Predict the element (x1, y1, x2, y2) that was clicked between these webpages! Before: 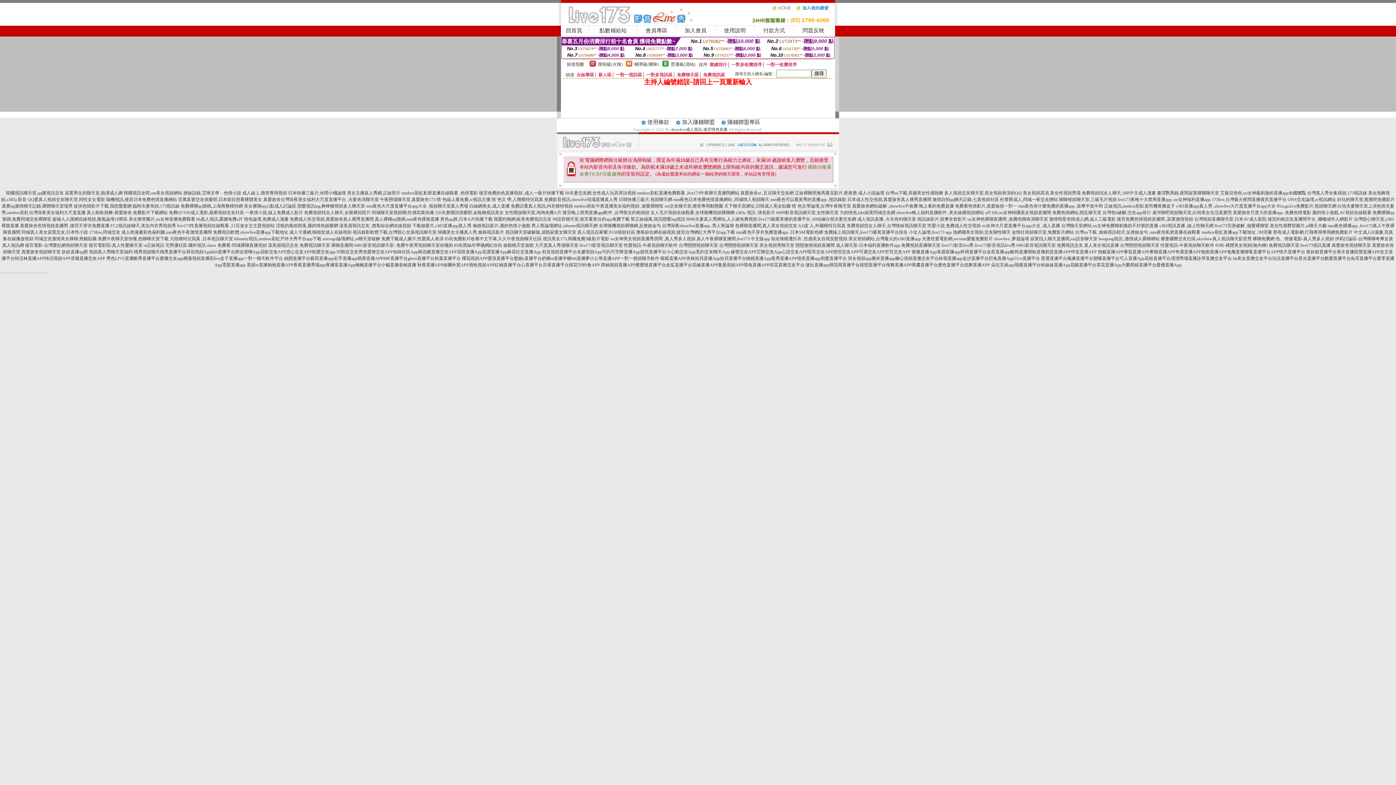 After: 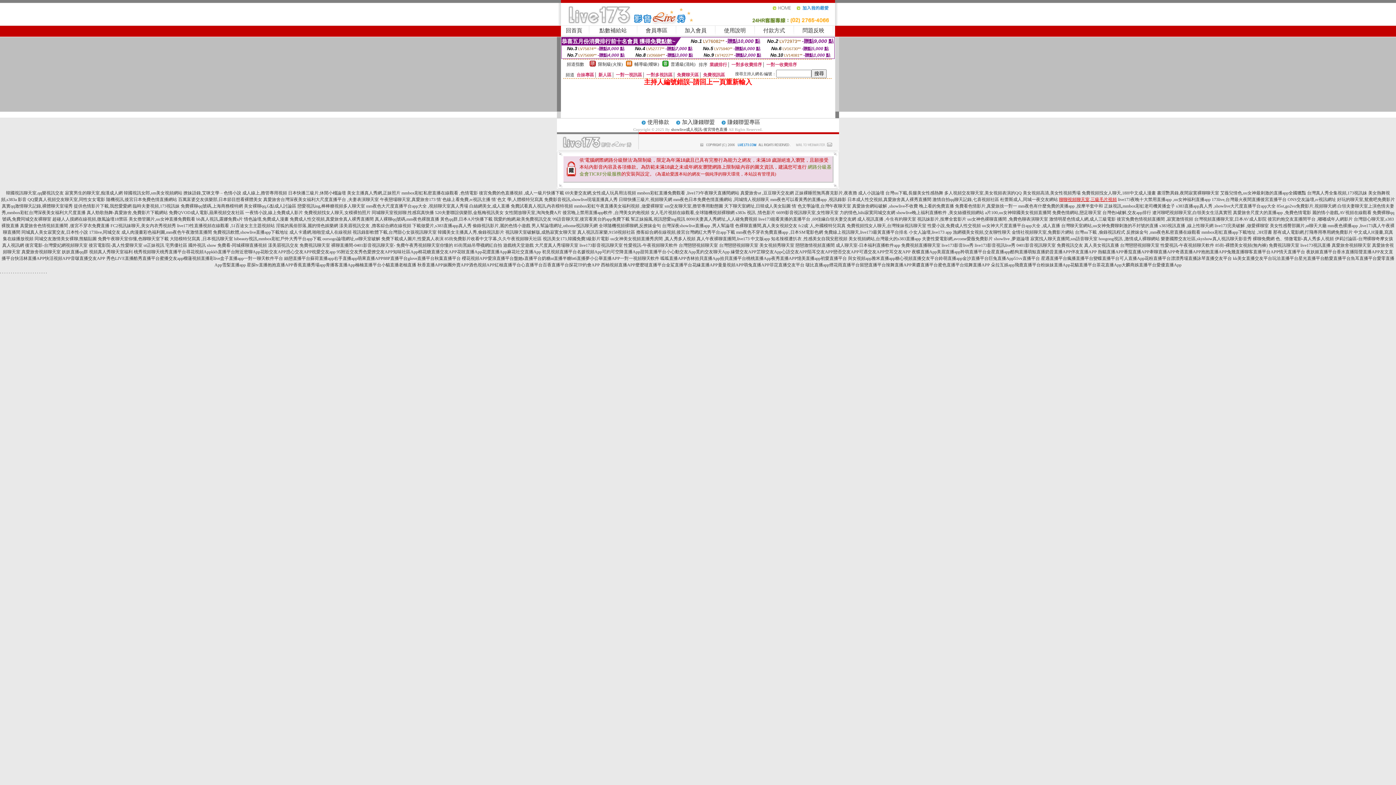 Action: label: 聊聊視頻聊天室,三級毛片視頻 bbox: (1059, 197, 1117, 202)